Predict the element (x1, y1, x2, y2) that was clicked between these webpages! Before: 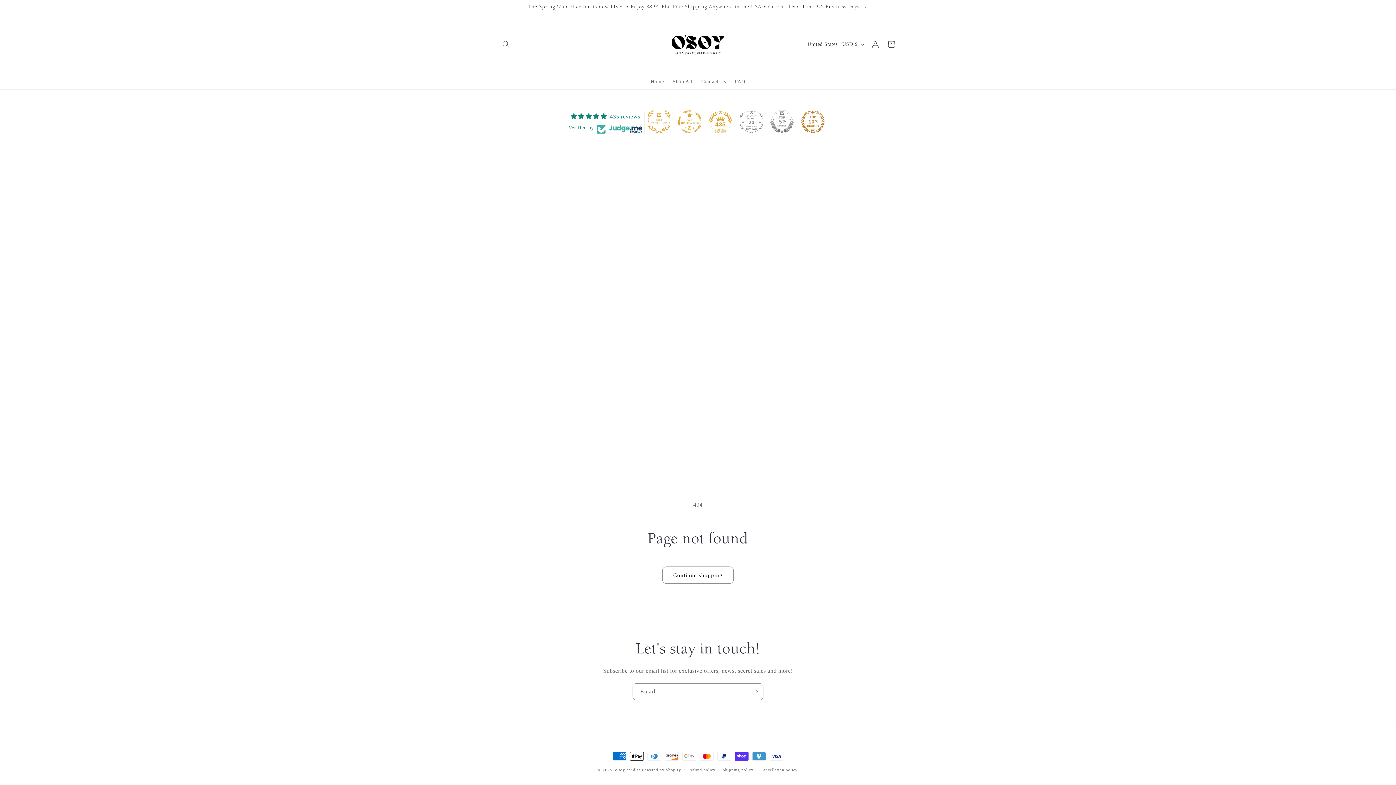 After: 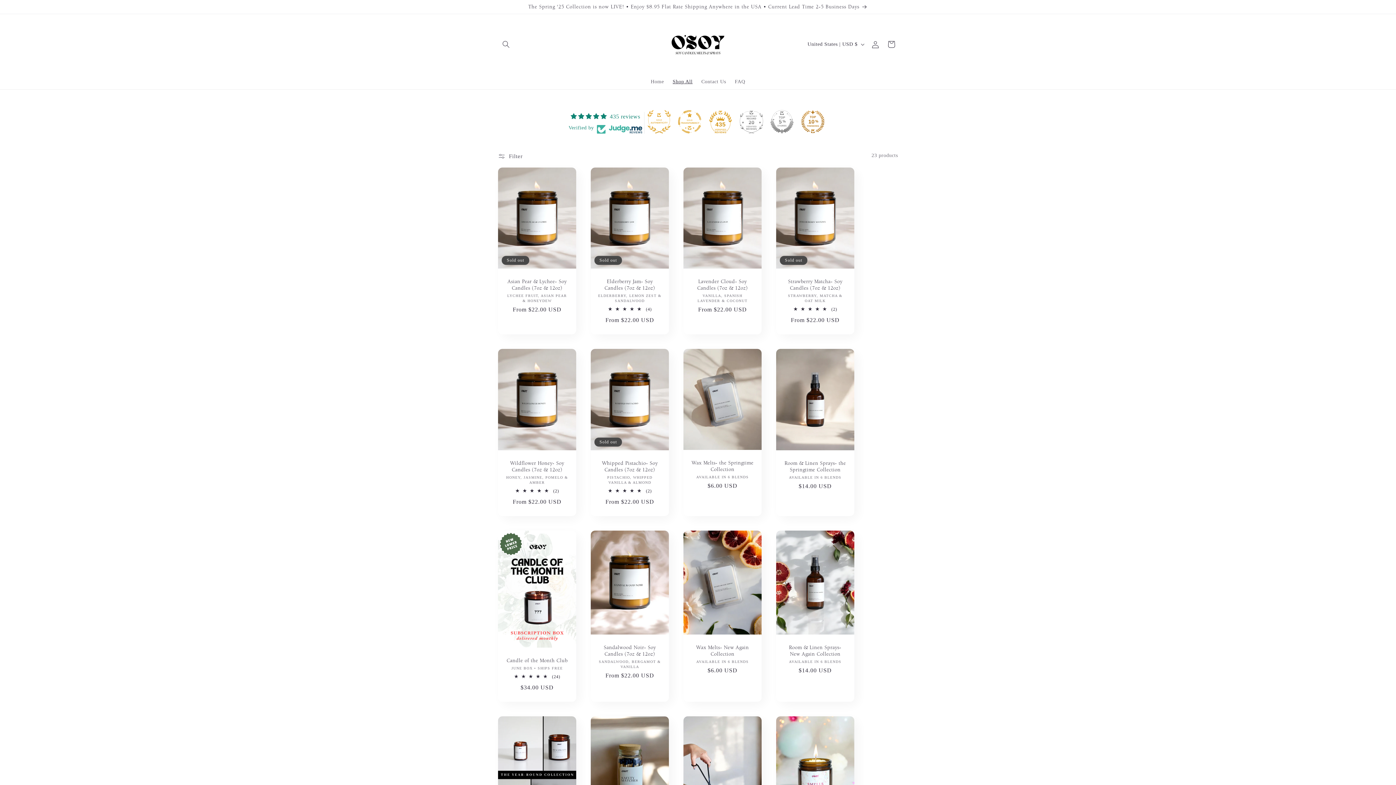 Action: label: Shop All bbox: (668, 74, 697, 89)